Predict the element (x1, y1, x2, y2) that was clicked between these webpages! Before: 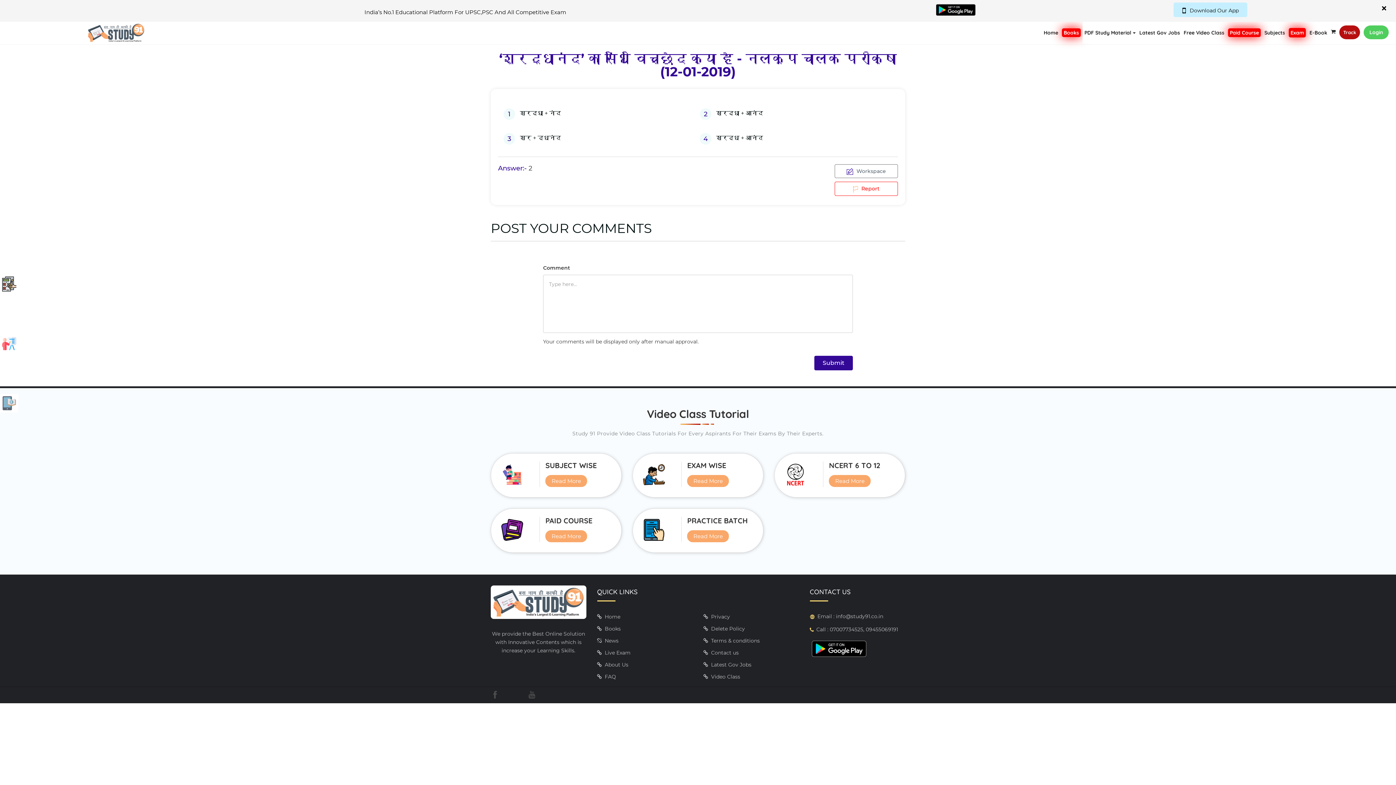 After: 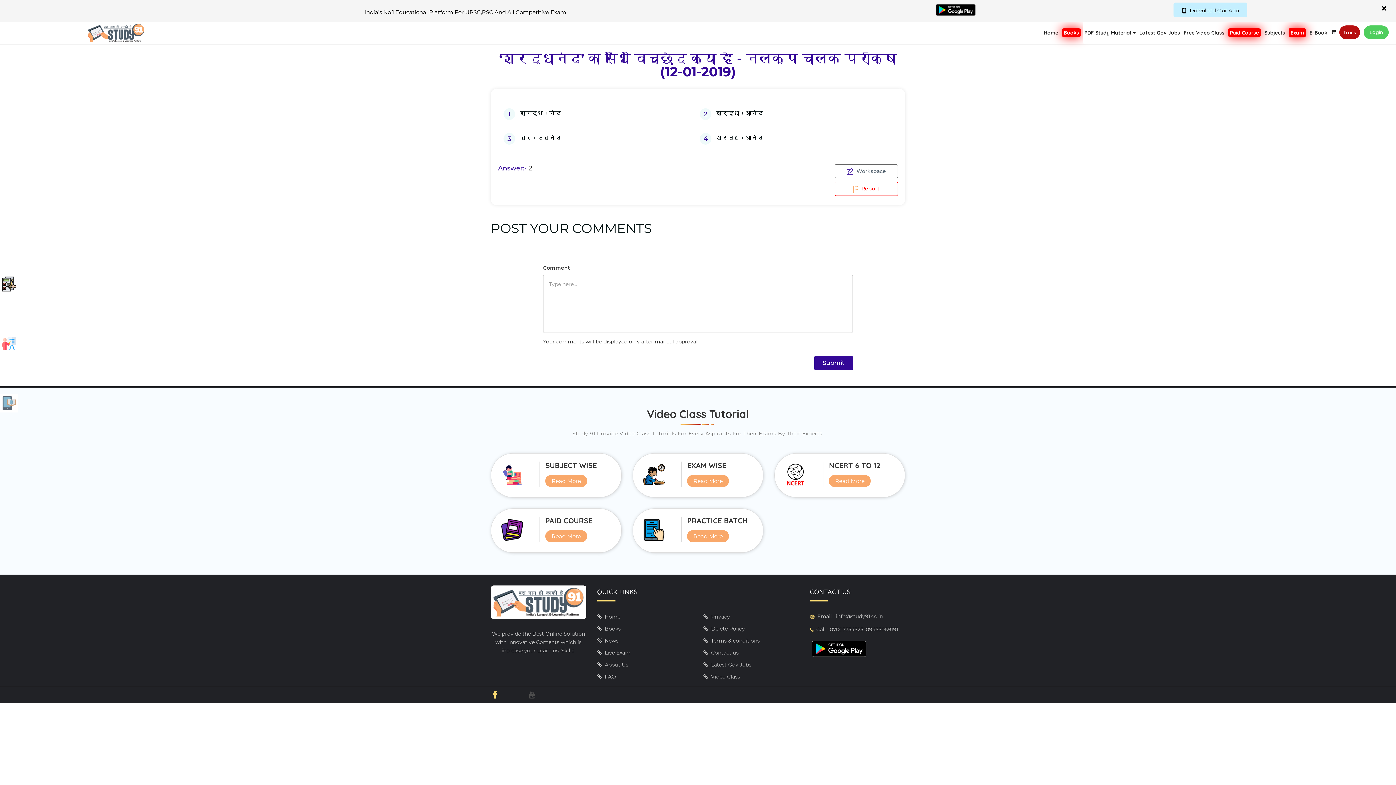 Action: bbox: (490, 689, 499, 700)